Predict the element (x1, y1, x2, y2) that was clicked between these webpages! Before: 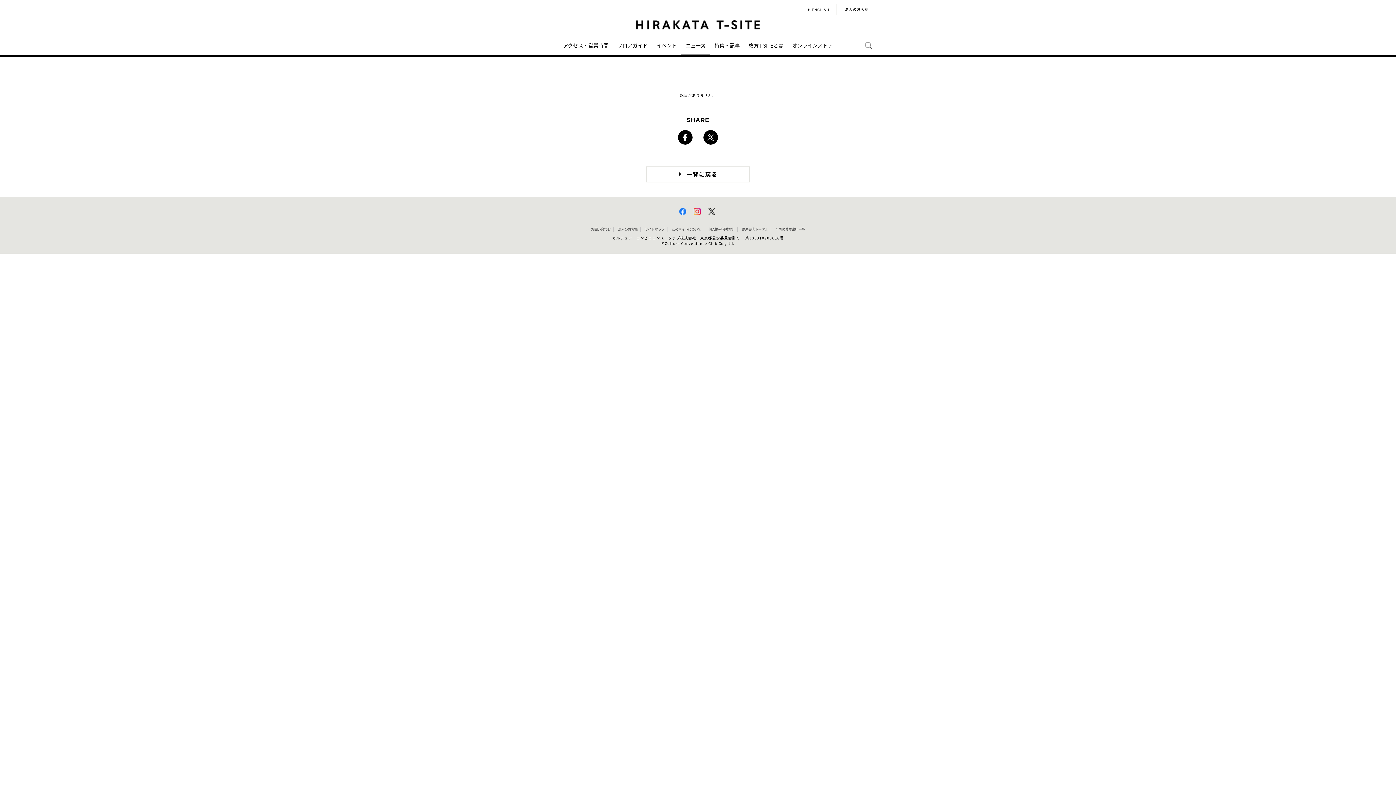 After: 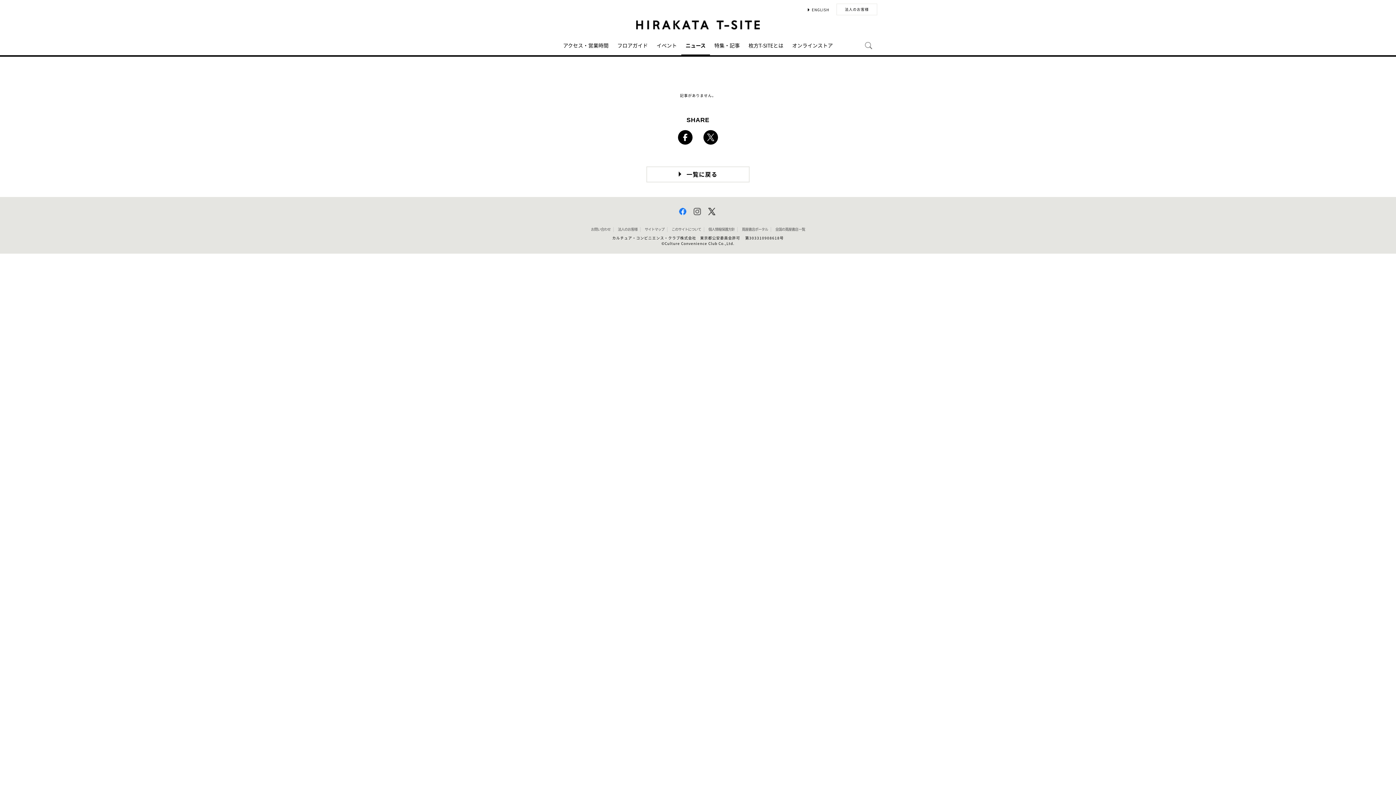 Action: bbox: (693, 211, 701, 215)